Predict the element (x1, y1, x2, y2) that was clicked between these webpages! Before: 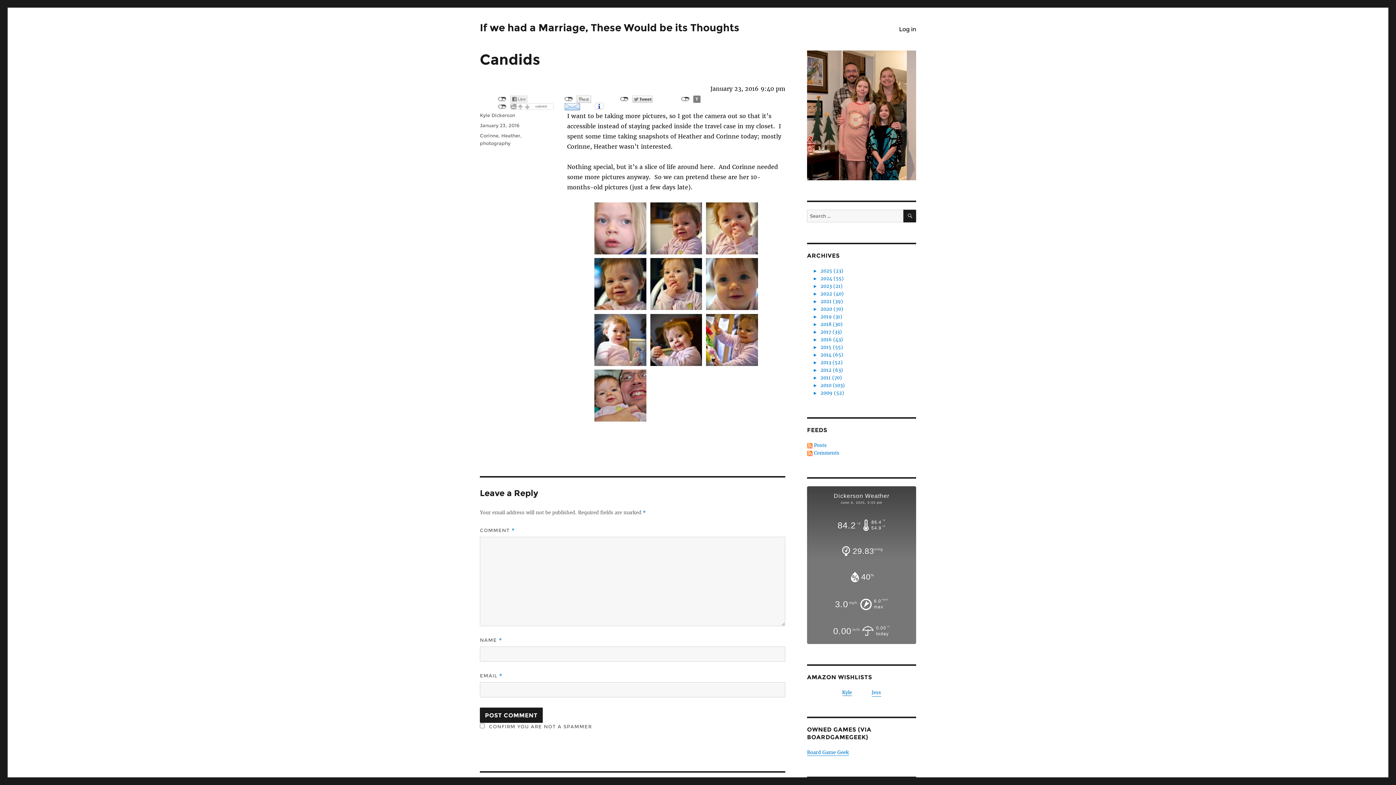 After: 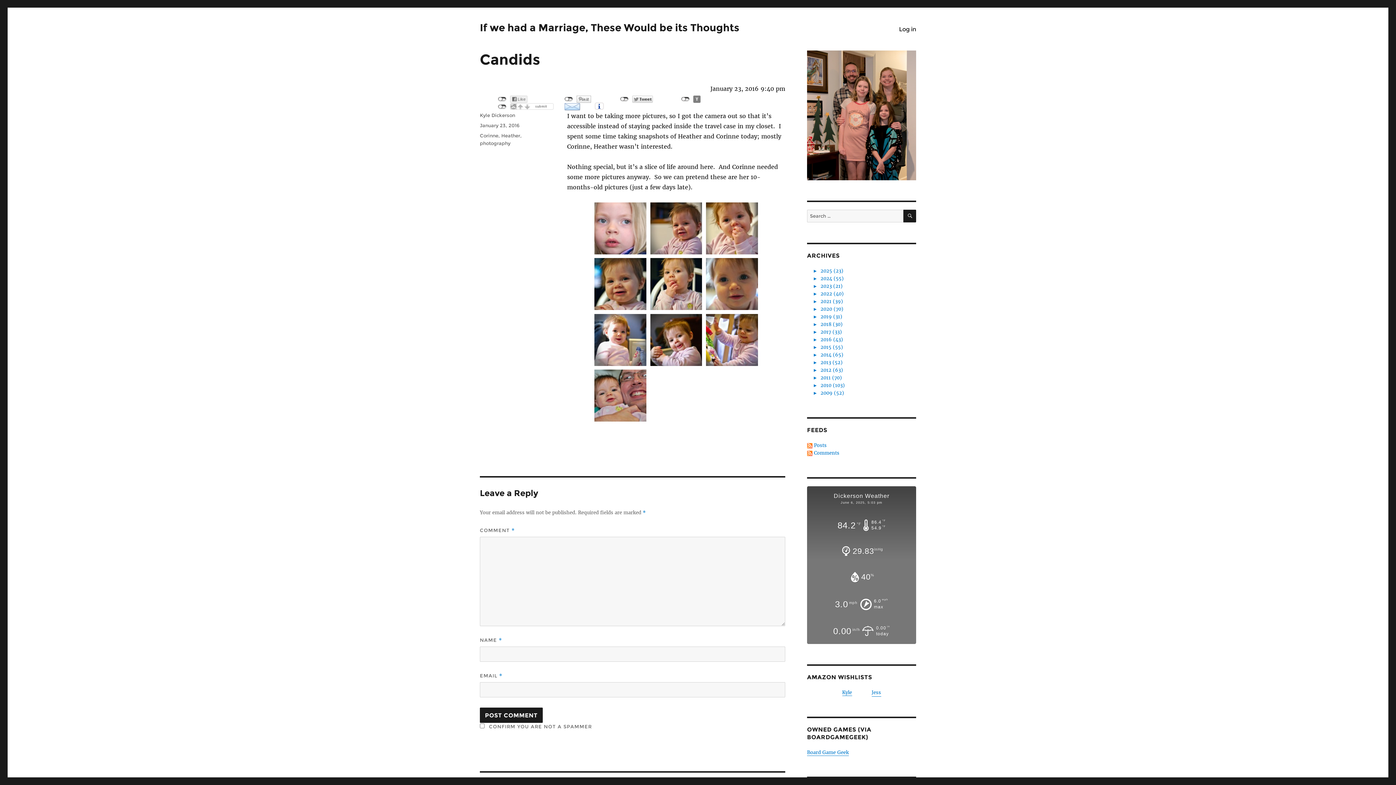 Action: label: January 23, 2016 bbox: (480, 122, 519, 128)